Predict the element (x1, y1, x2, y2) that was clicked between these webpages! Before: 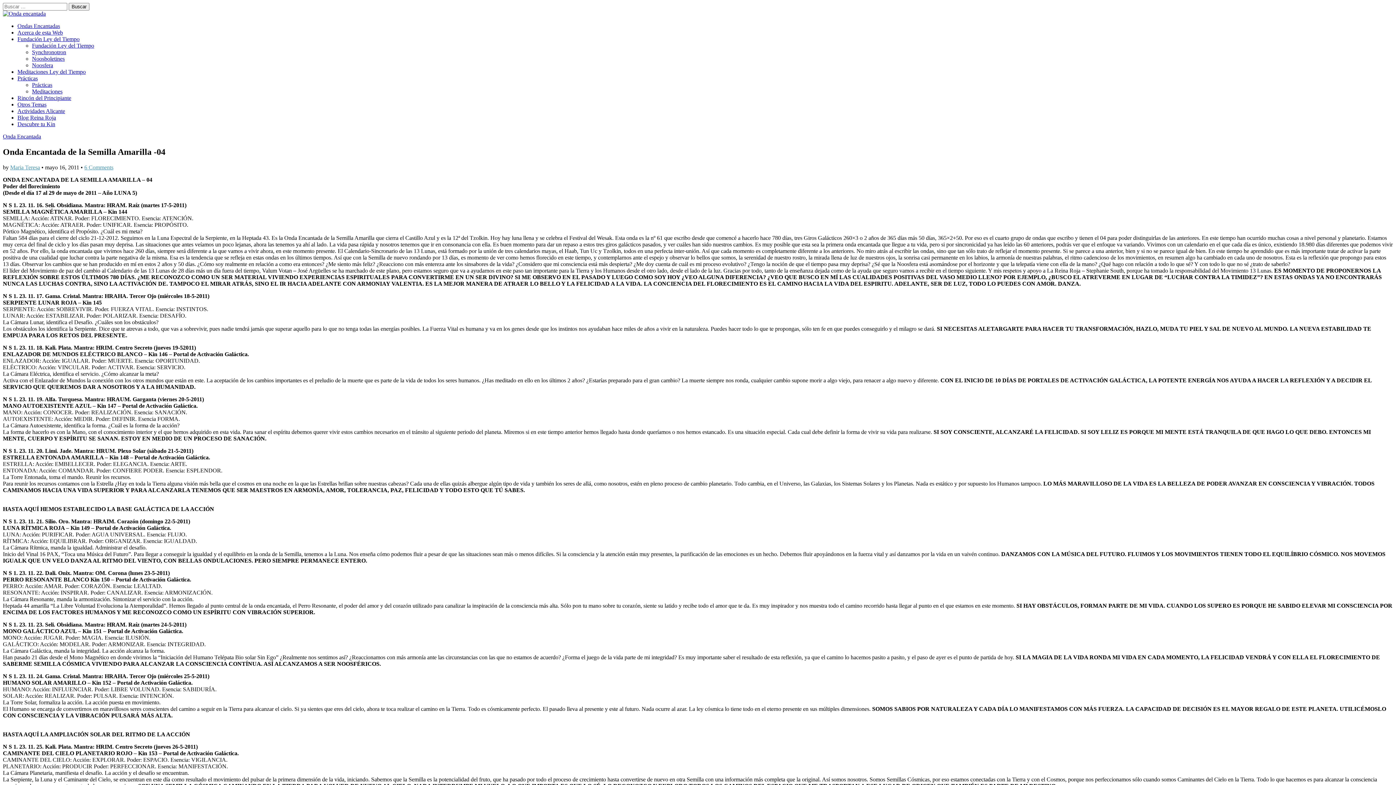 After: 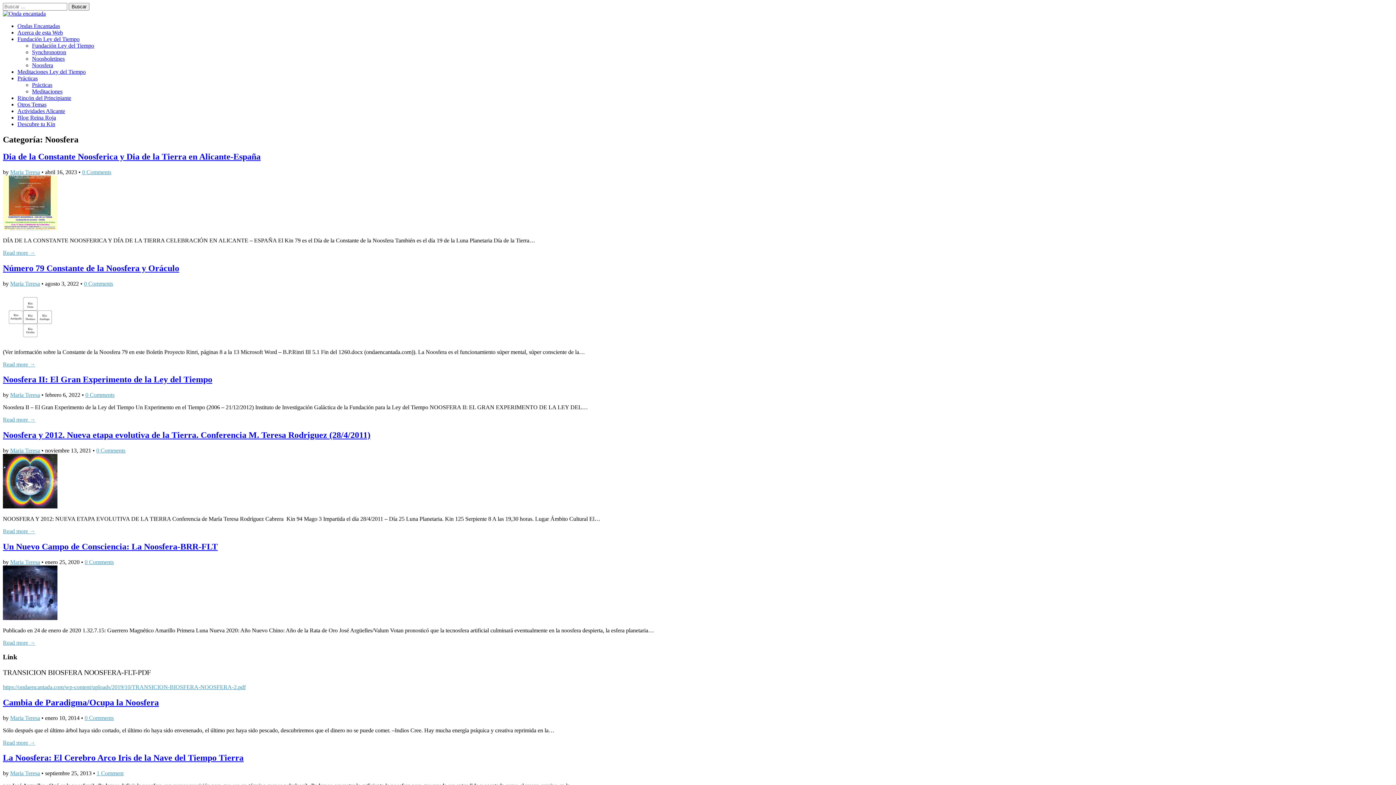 Action: bbox: (32, 62, 53, 68) label: Noosfera